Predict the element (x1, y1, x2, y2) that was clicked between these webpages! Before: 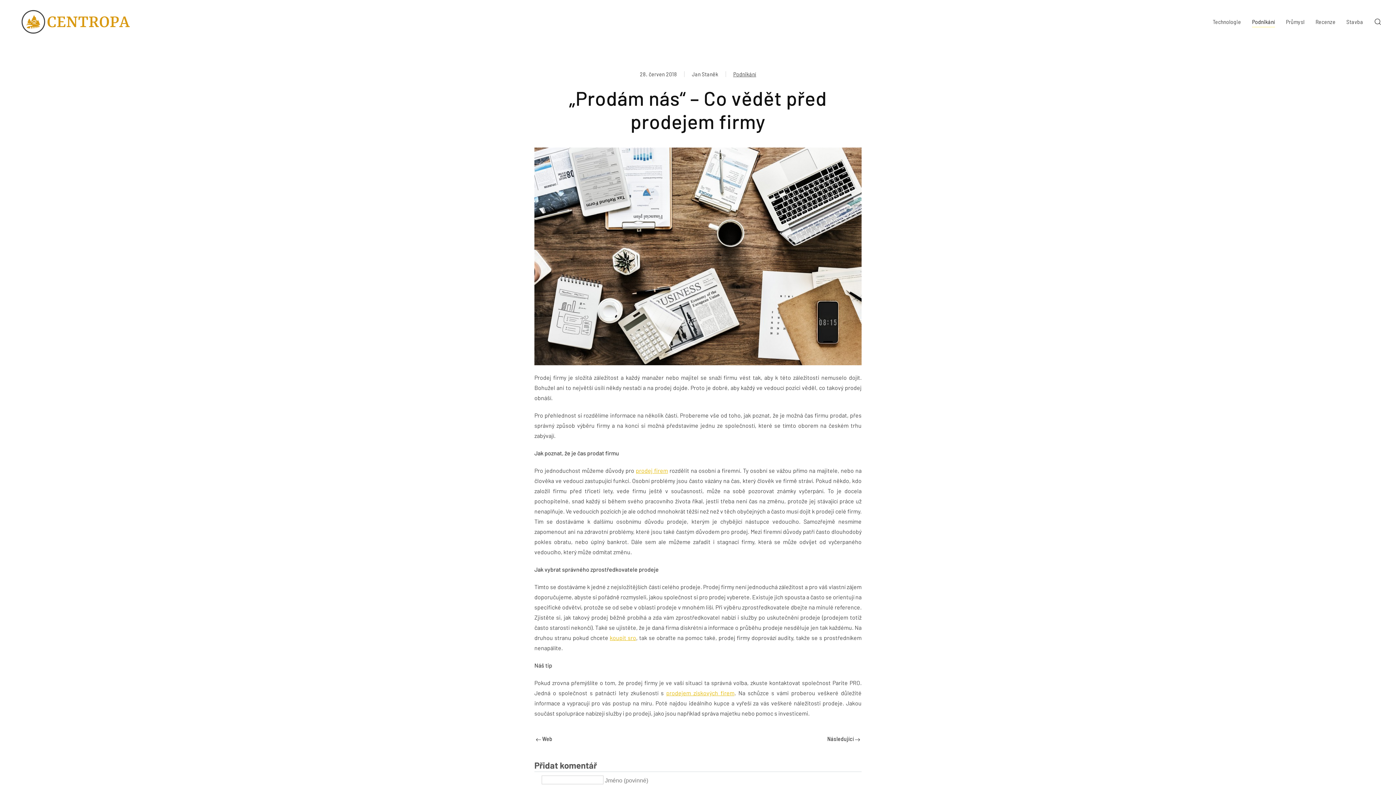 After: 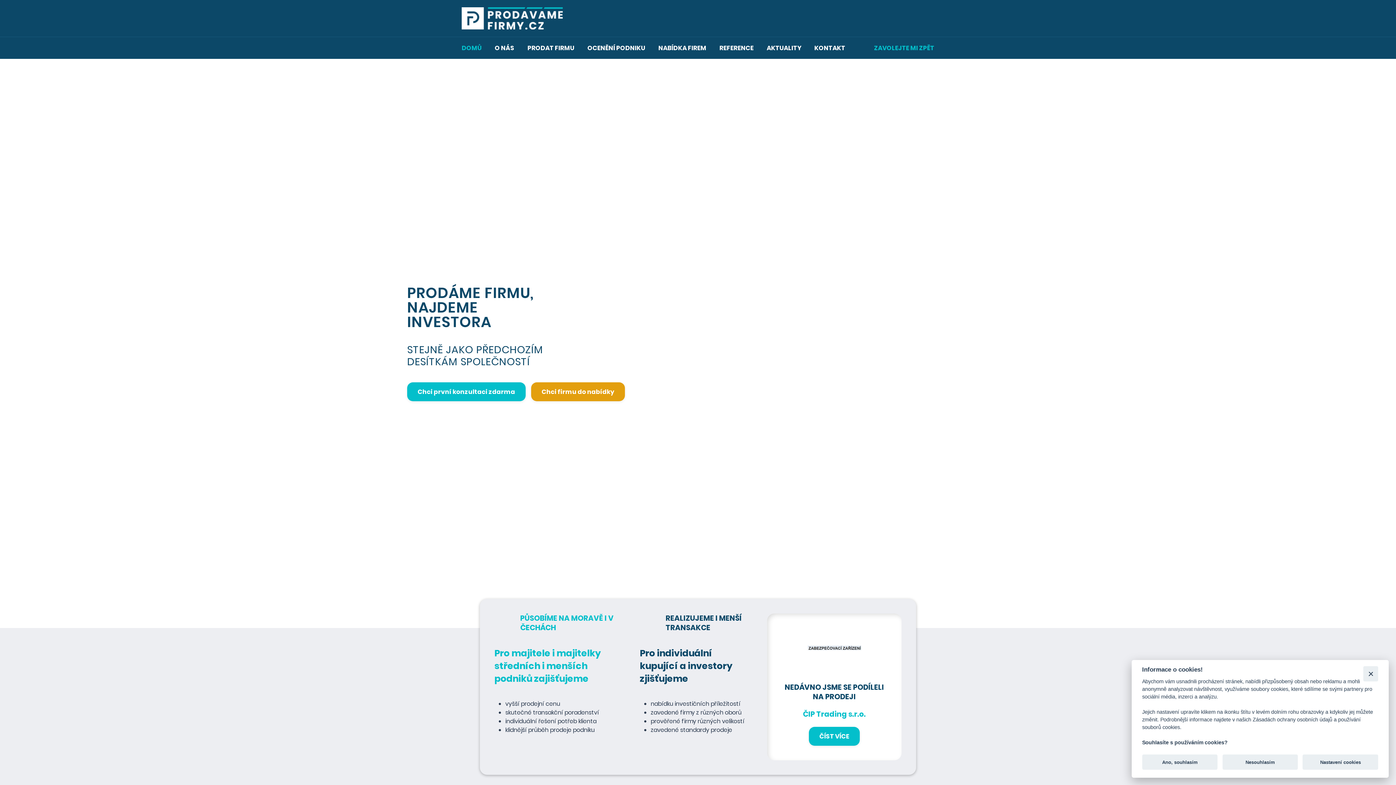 Action: label: prodejem ziskových firem bbox: (666, 689, 734, 696)